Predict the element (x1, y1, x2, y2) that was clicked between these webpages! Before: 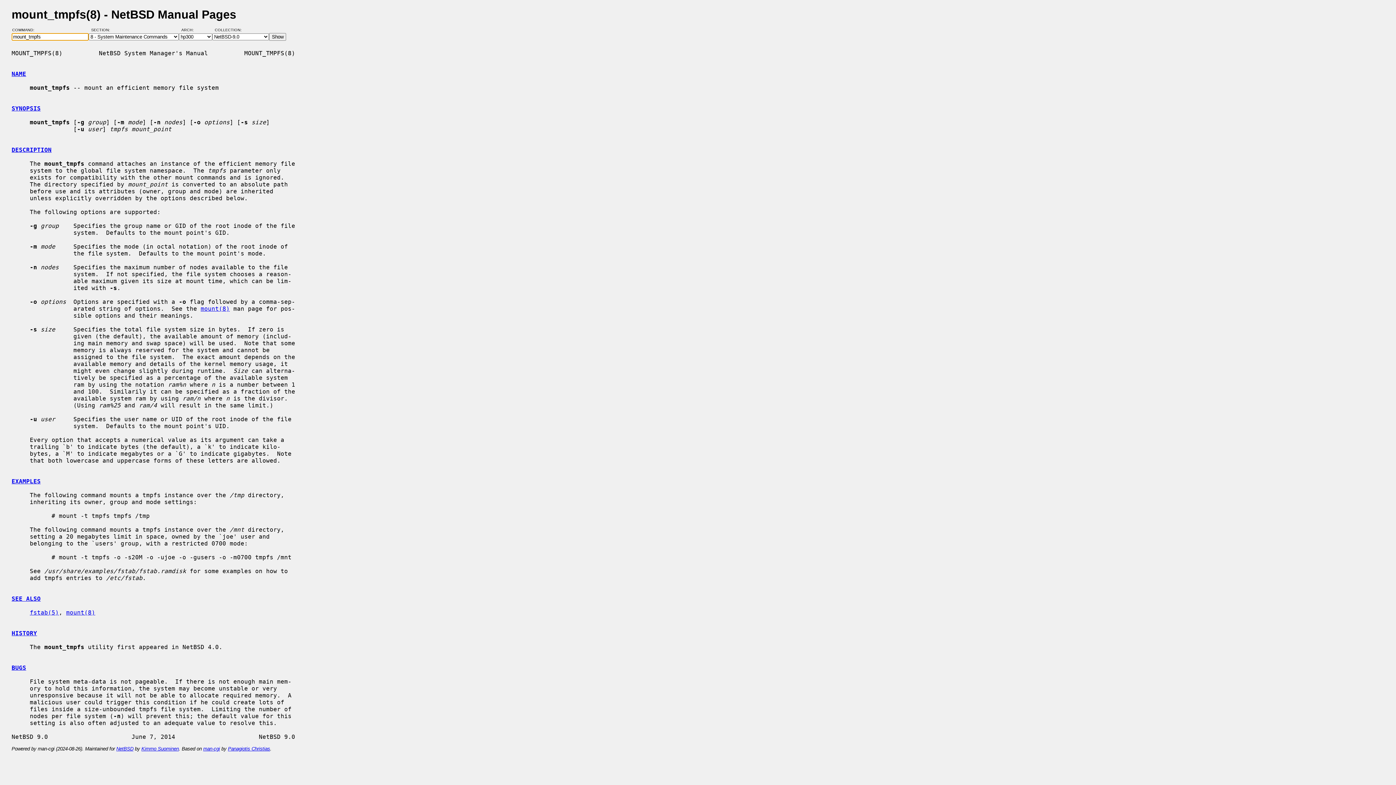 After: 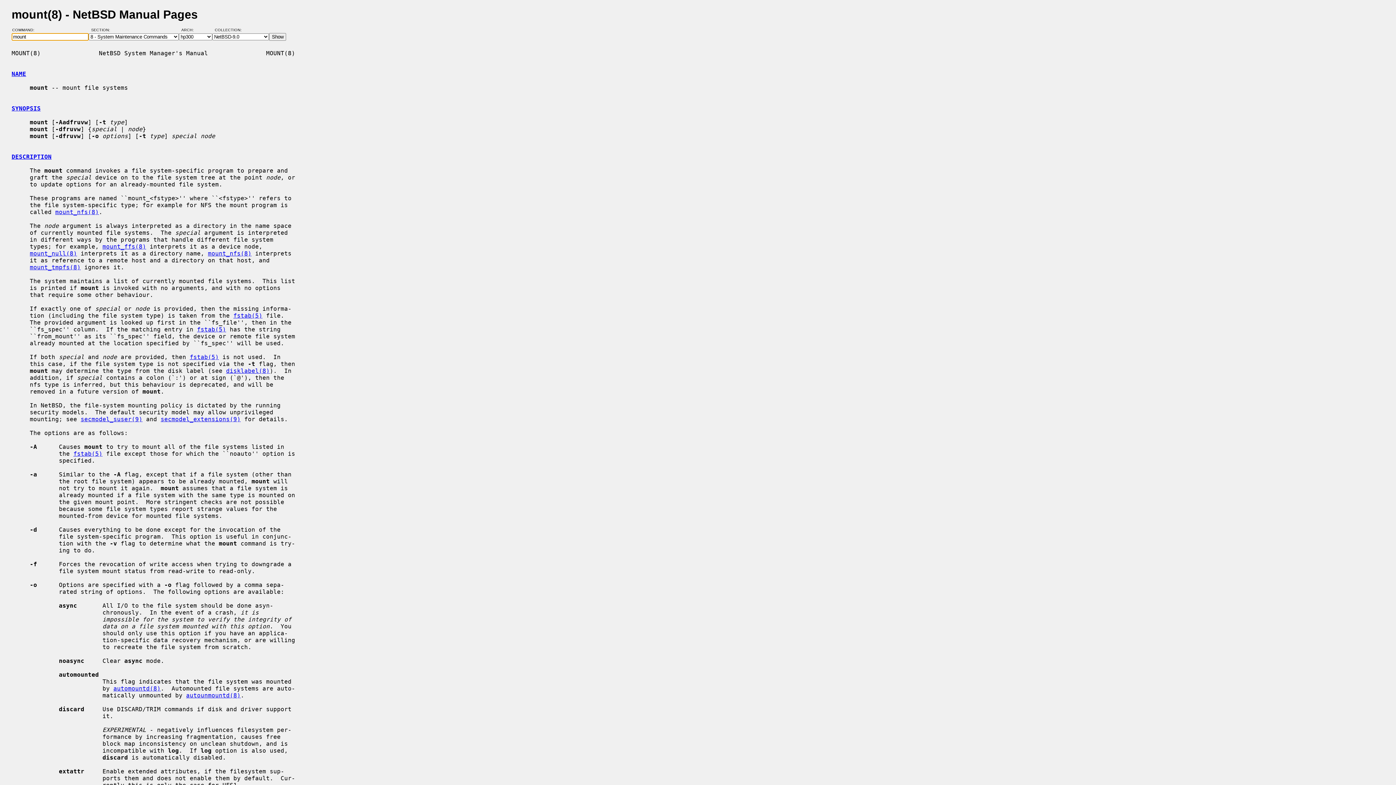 Action: label: mount(8) bbox: (66, 609, 95, 616)